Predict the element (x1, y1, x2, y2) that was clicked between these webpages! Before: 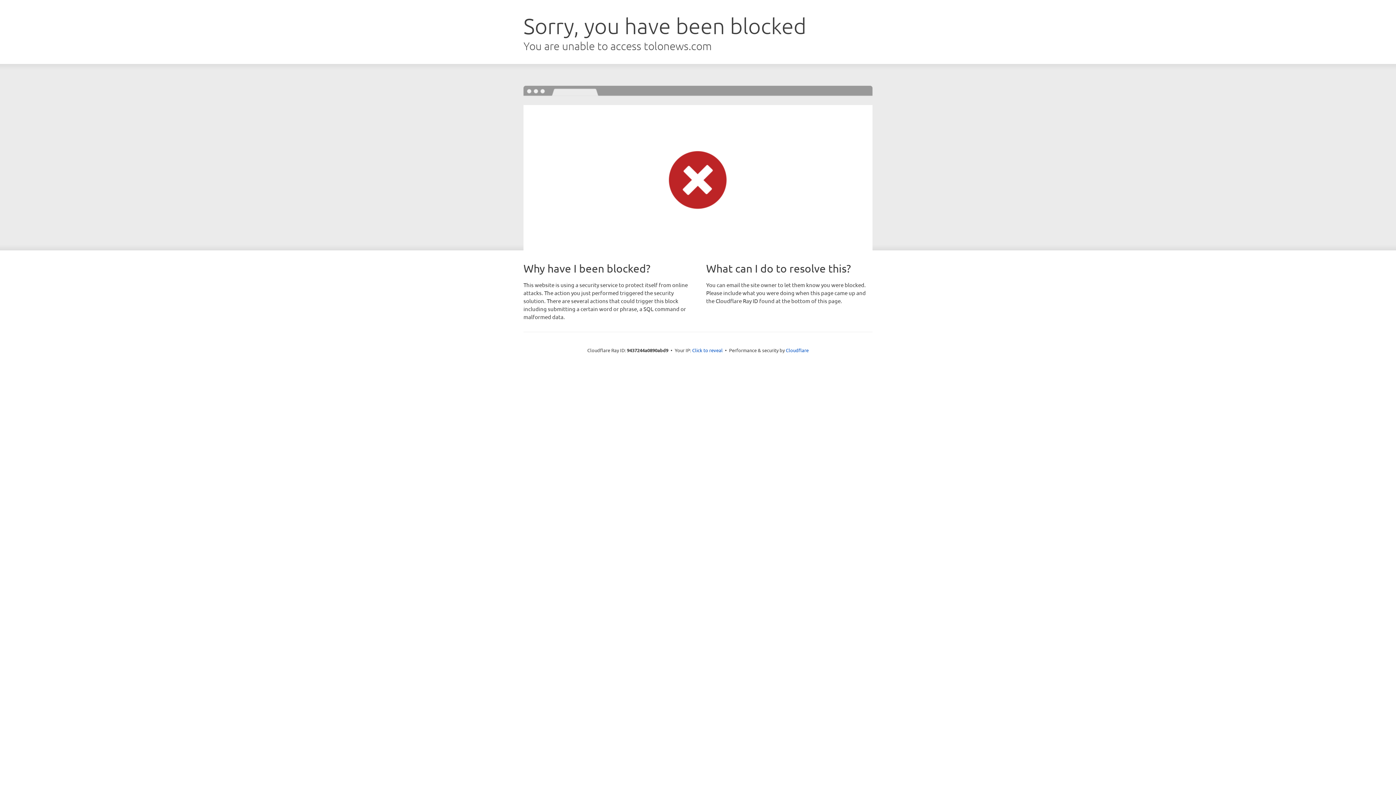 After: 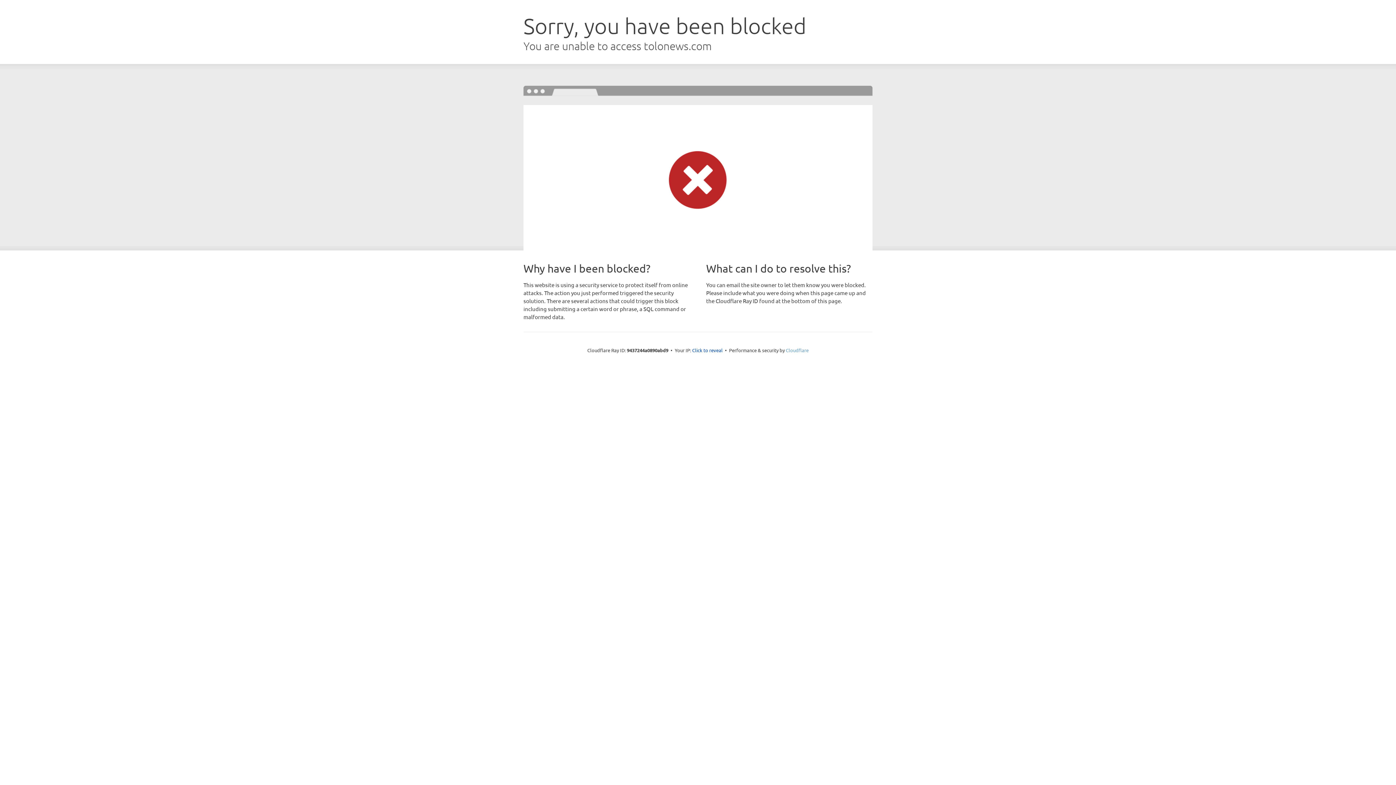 Action: label: Cloudflare bbox: (786, 347, 808, 353)